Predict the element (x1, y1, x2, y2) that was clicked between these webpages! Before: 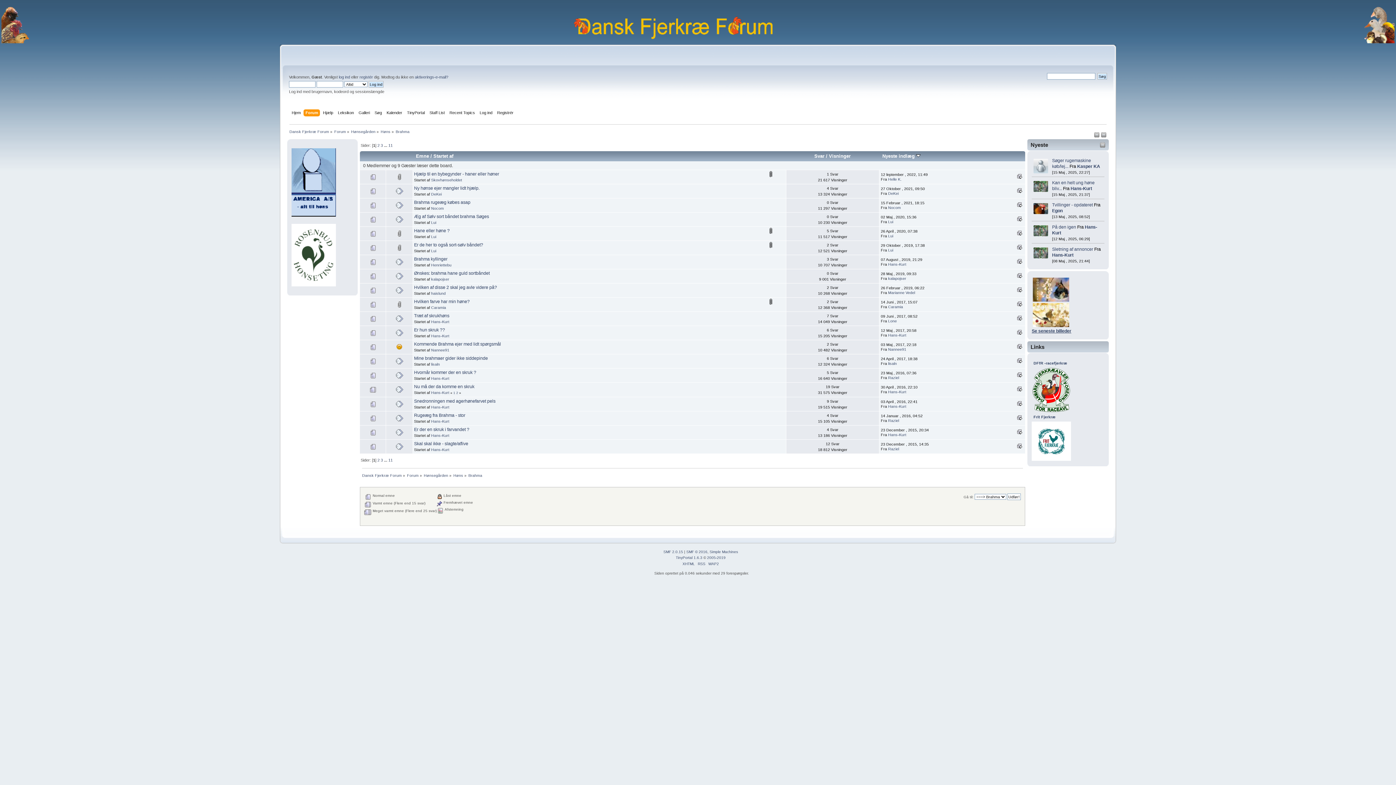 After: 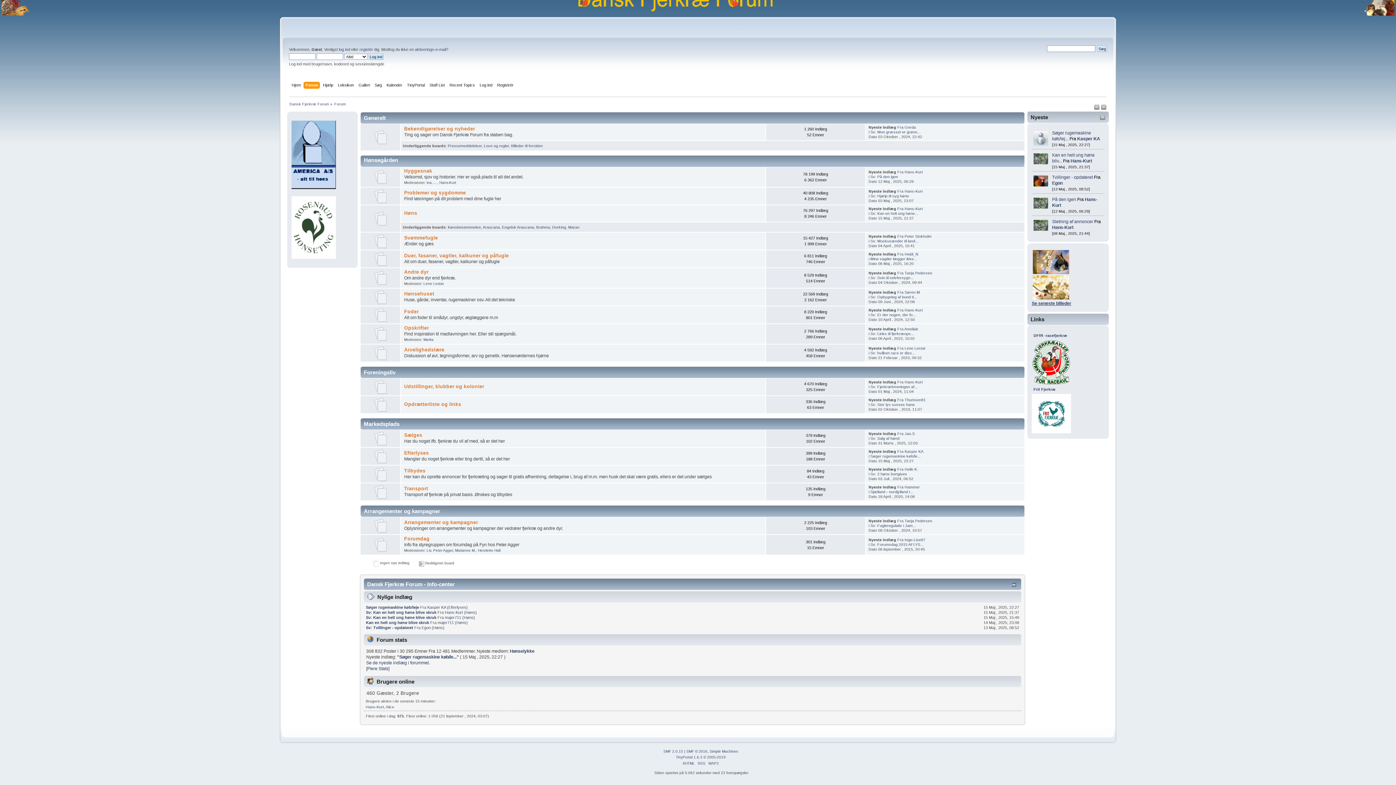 Action: label: Hønsegården bbox: (423, 473, 448, 477)